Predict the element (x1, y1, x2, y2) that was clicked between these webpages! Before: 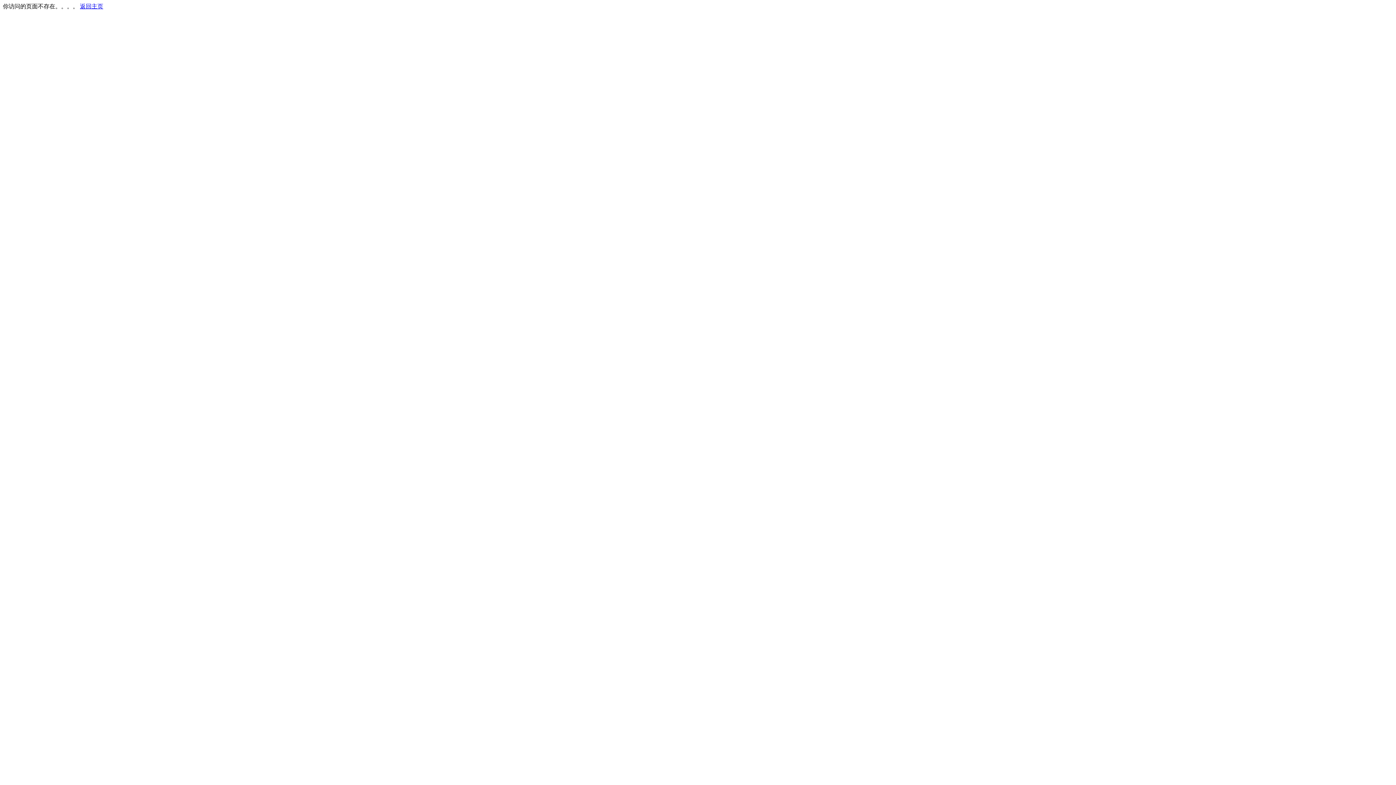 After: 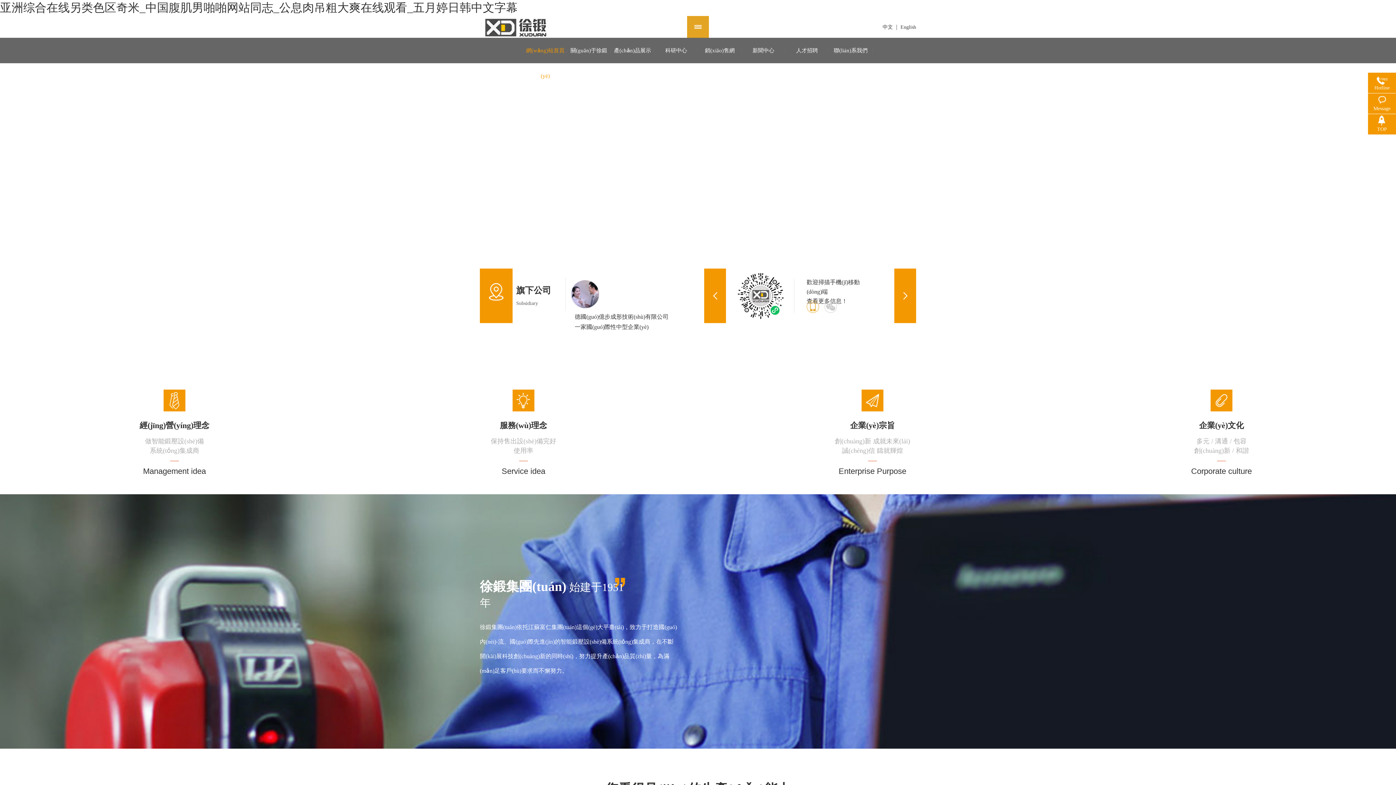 Action: label: 返回主页 bbox: (80, 3, 103, 9)